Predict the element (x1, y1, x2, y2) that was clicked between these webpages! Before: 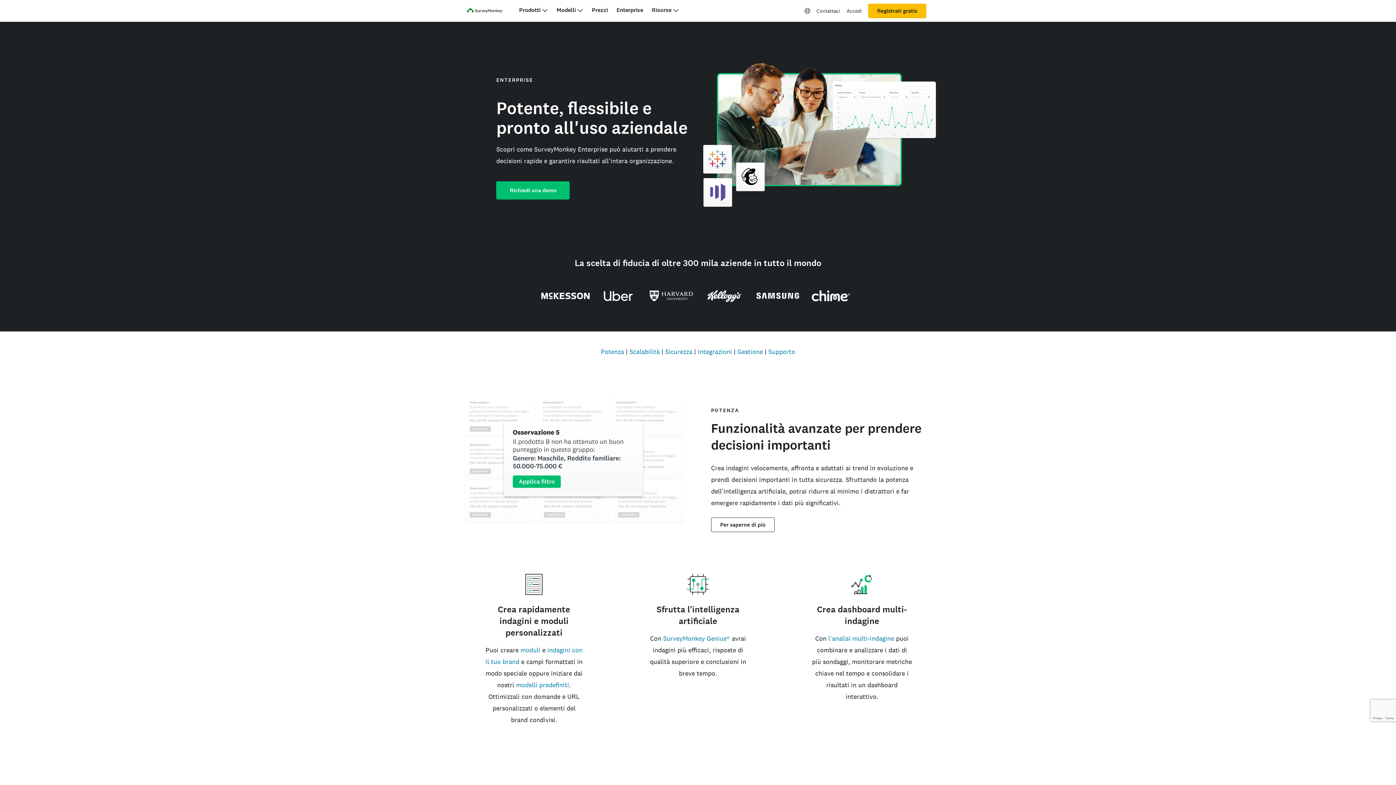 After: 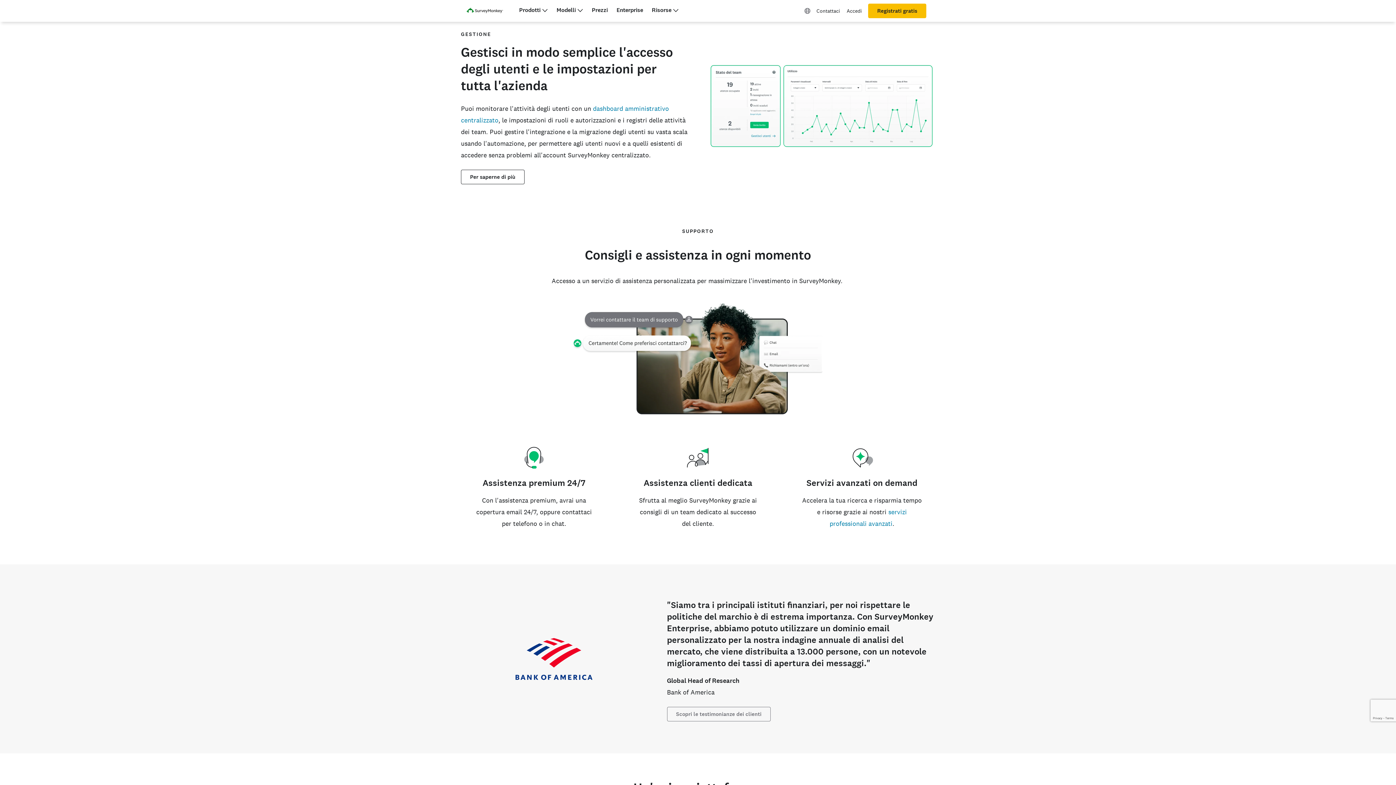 Action: label: Gestione bbox: (737, 347, 763, 355)